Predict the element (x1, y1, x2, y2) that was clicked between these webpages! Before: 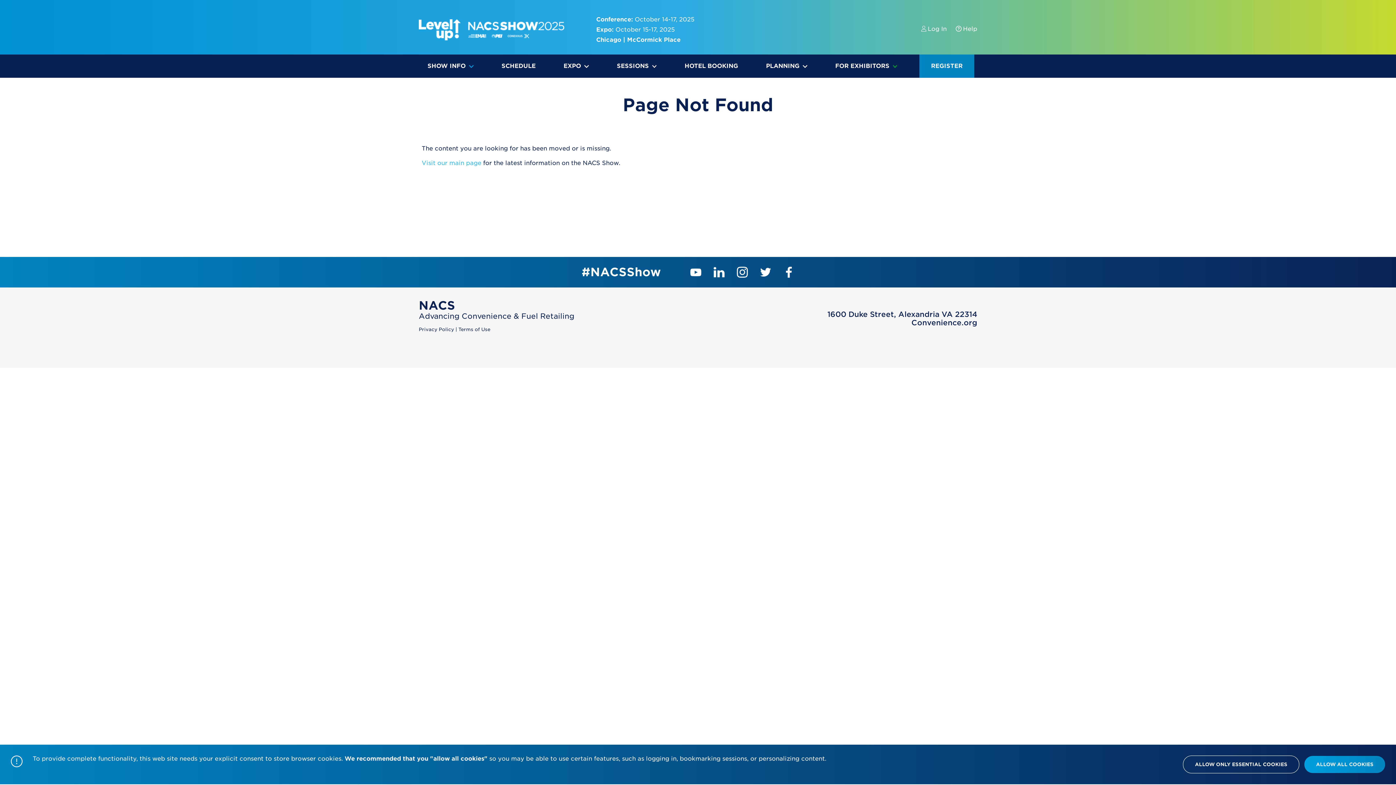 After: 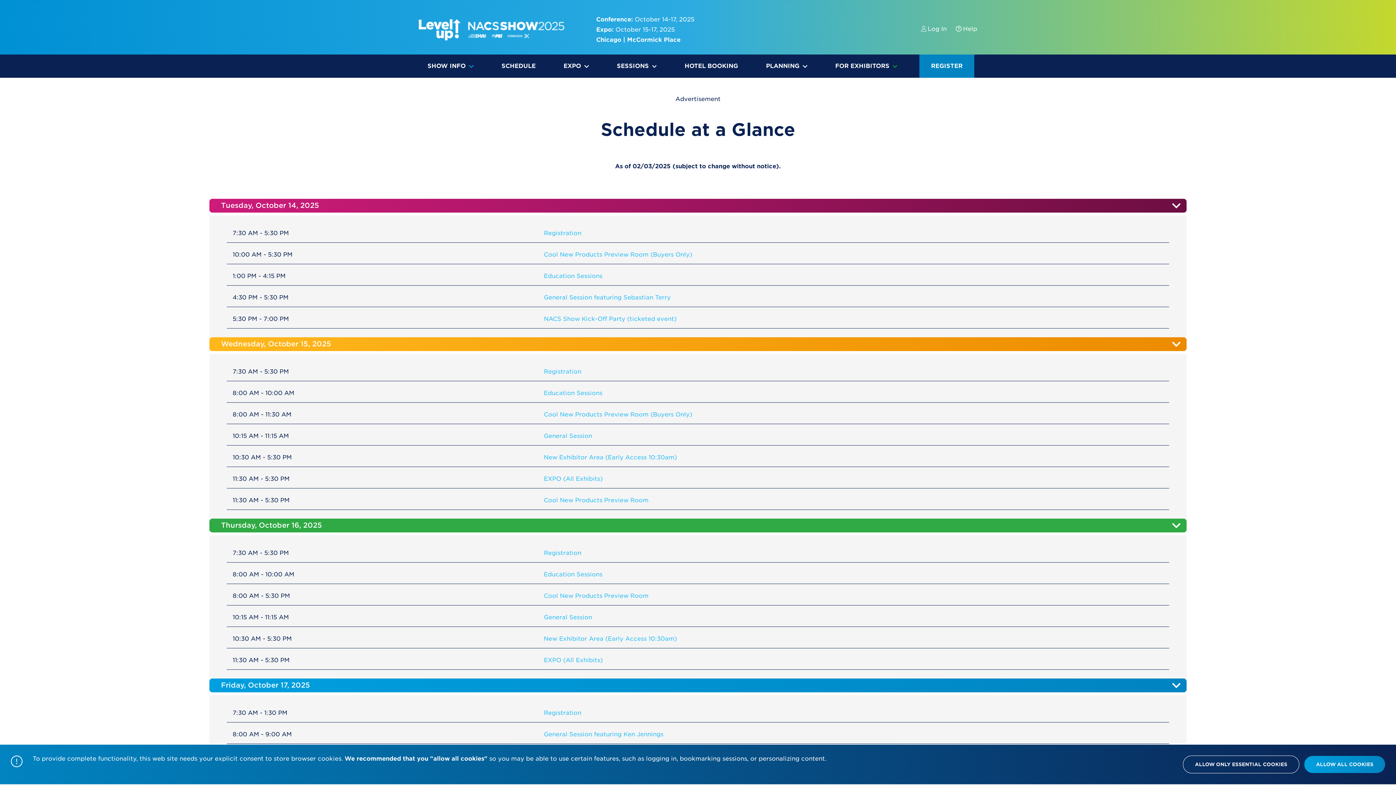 Action: bbox: (501, 62, 535, 69) label: SCHEDULE